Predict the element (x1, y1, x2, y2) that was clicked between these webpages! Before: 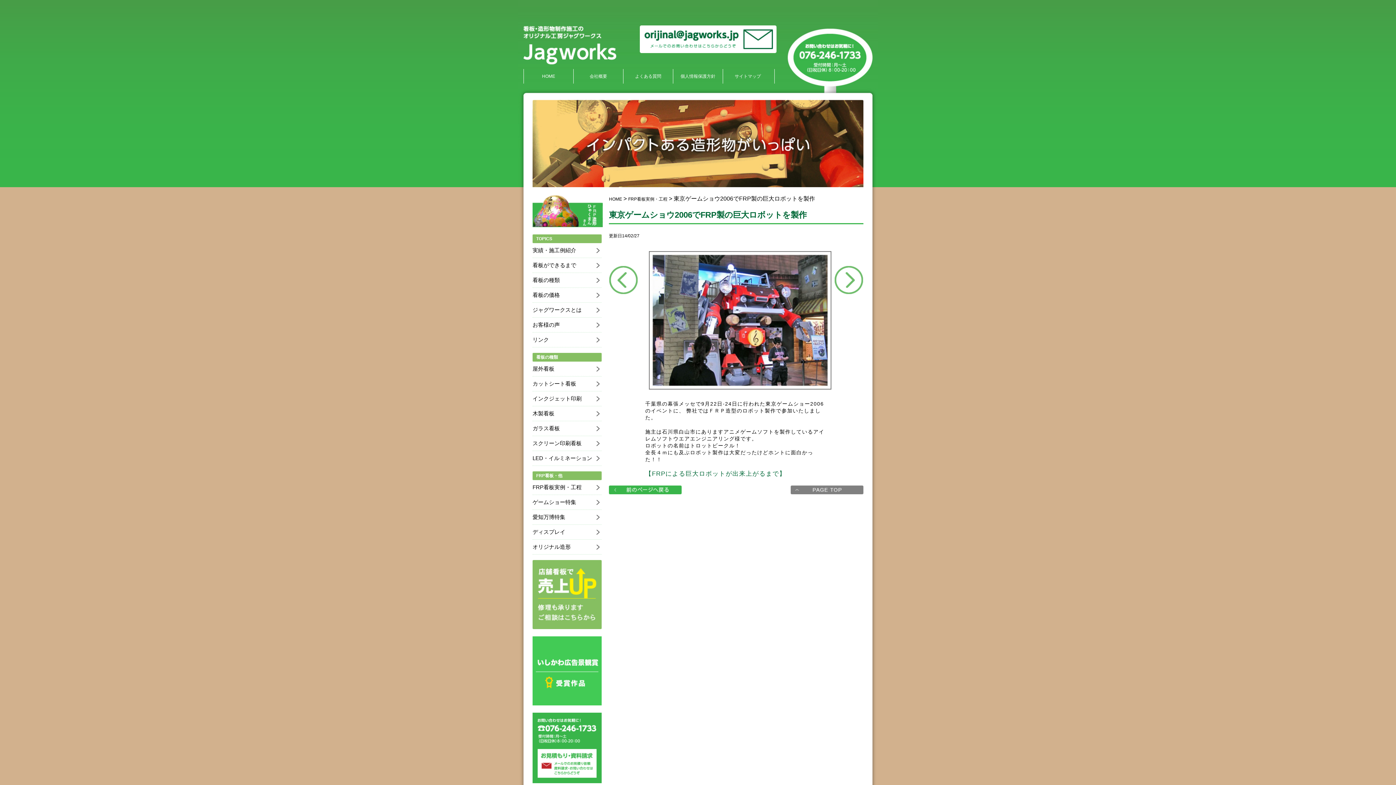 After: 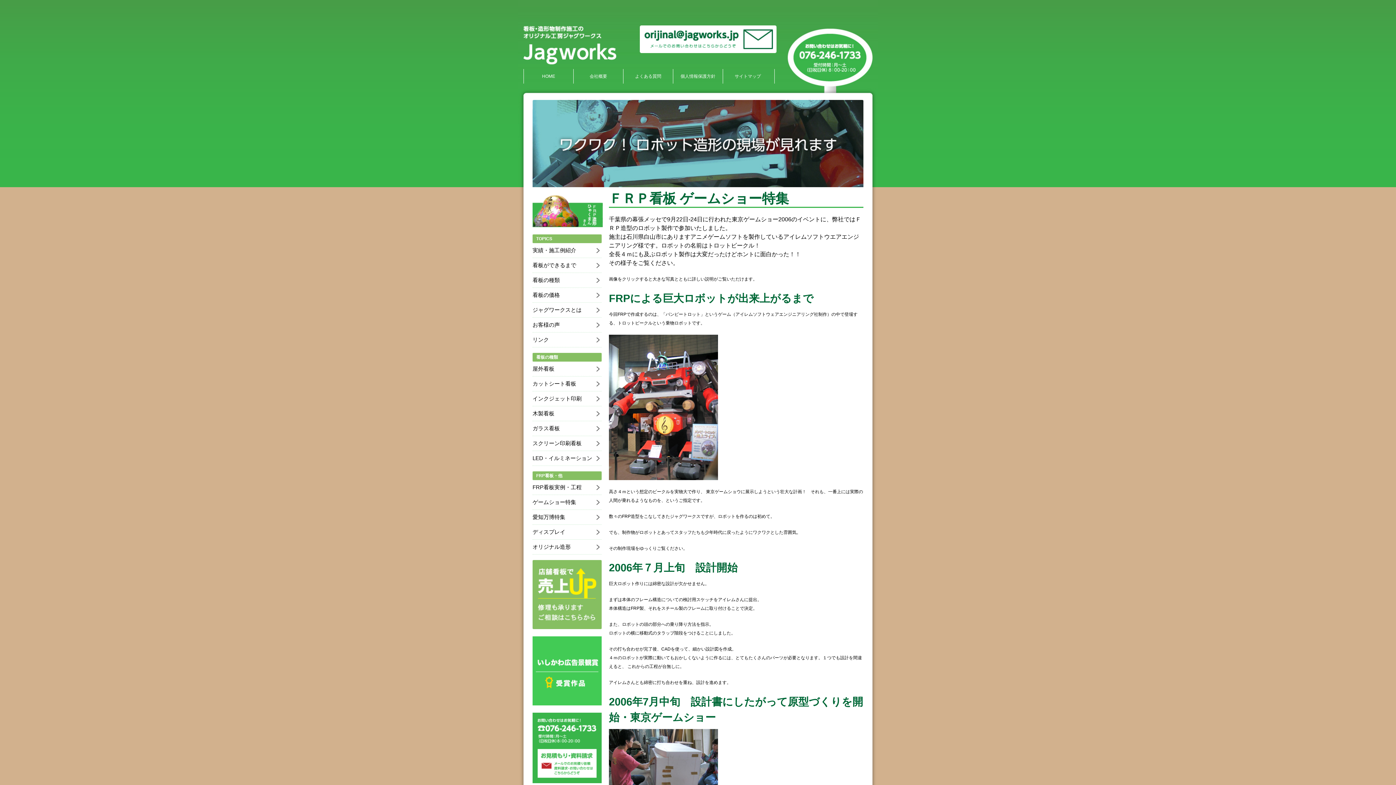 Action: label: ゲームショー特集 bbox: (532, 495, 601, 509)